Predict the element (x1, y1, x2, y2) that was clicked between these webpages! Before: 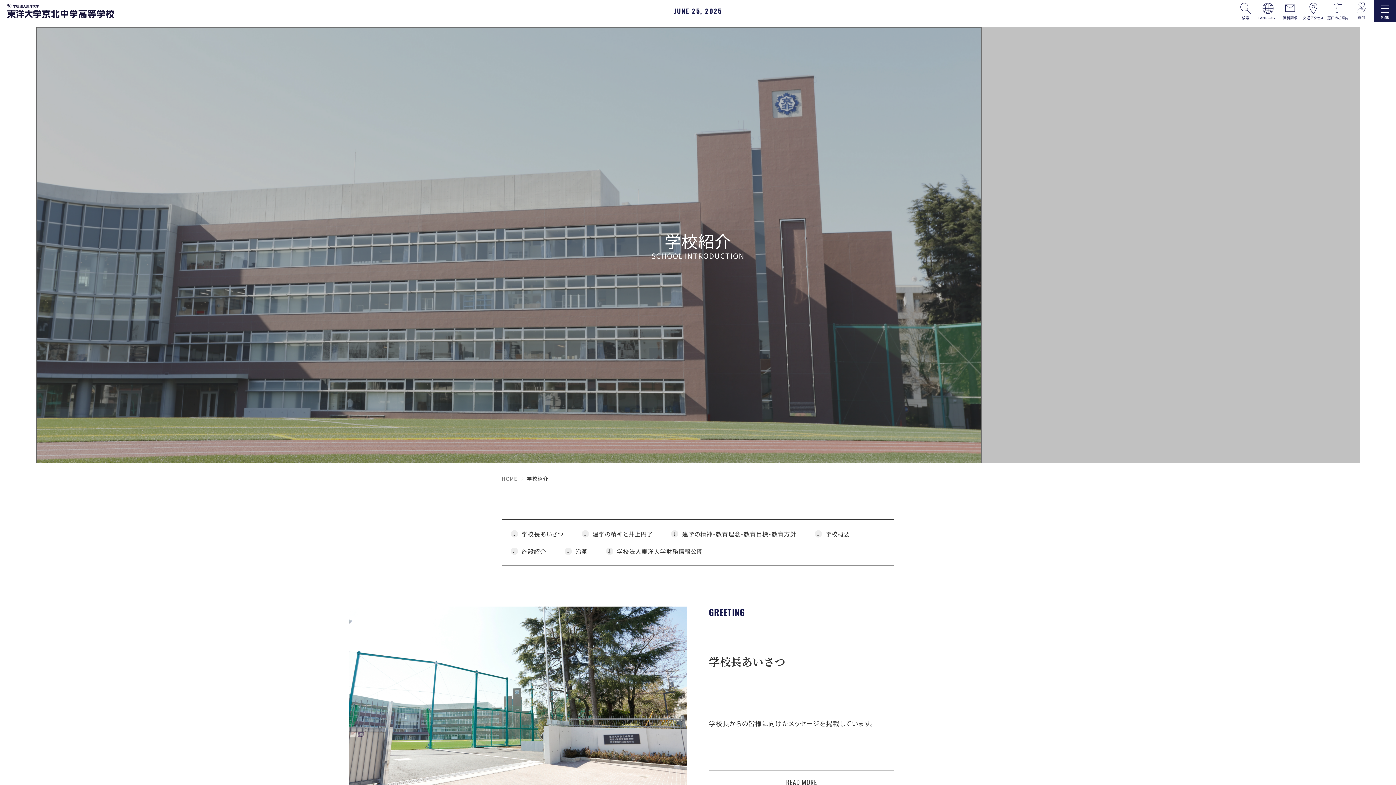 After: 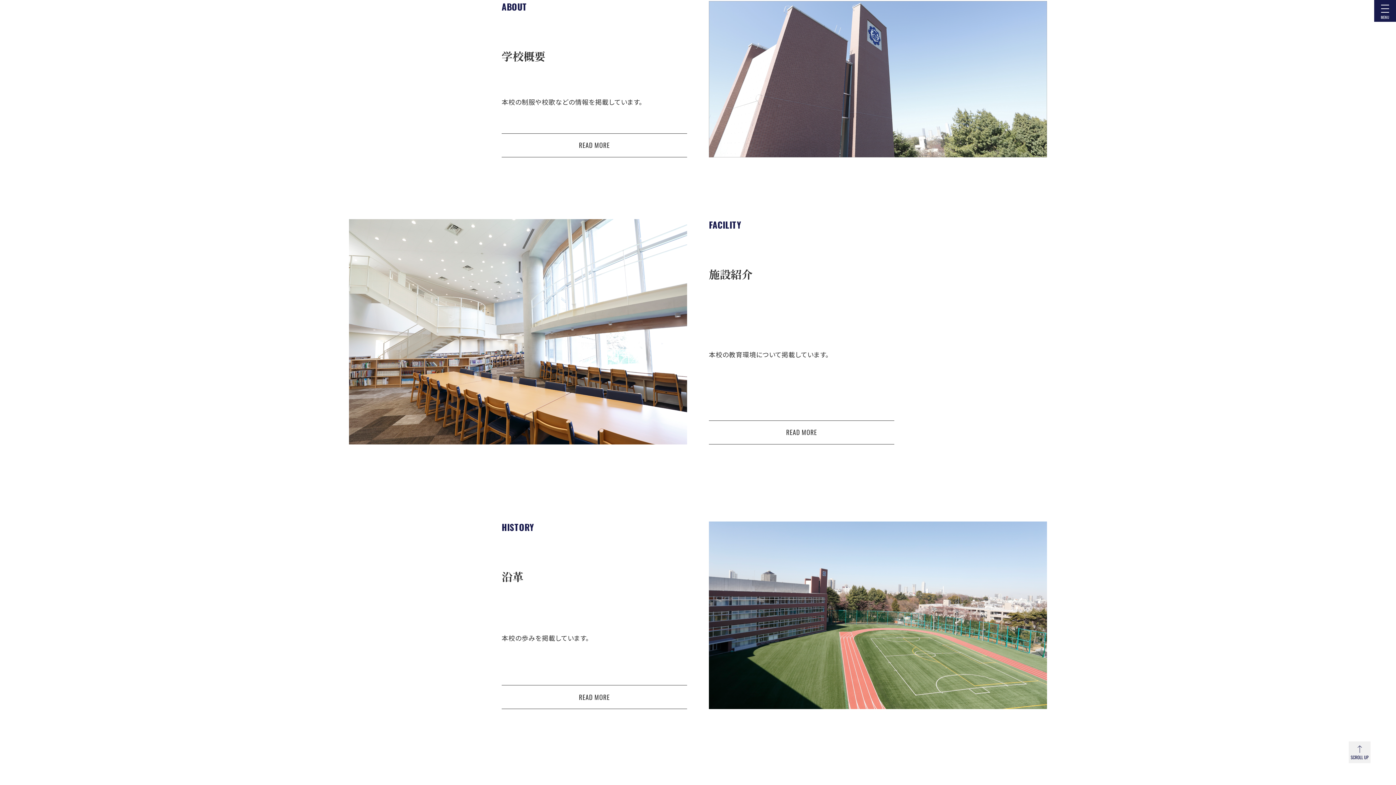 Action: label: 学校概要 bbox: (807, 528, 857, 540)